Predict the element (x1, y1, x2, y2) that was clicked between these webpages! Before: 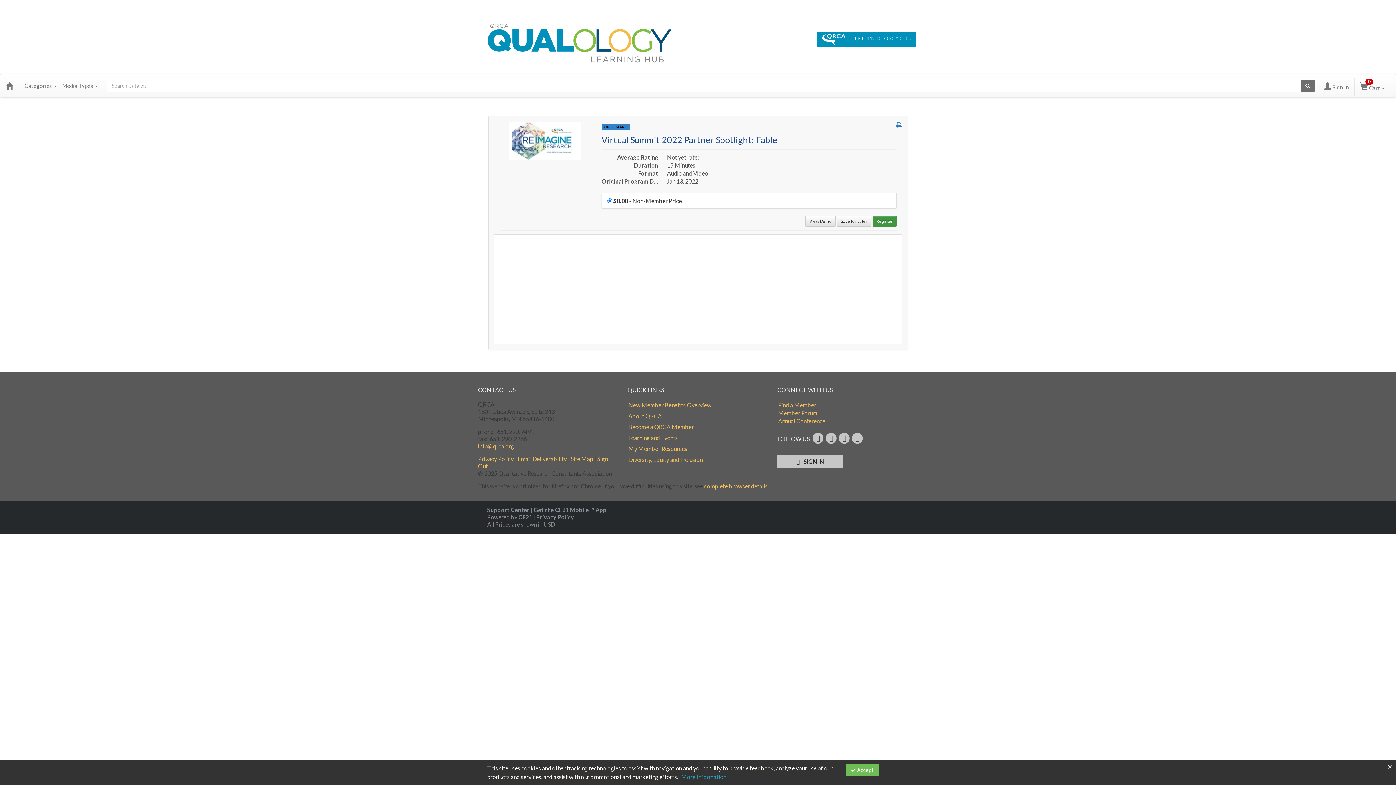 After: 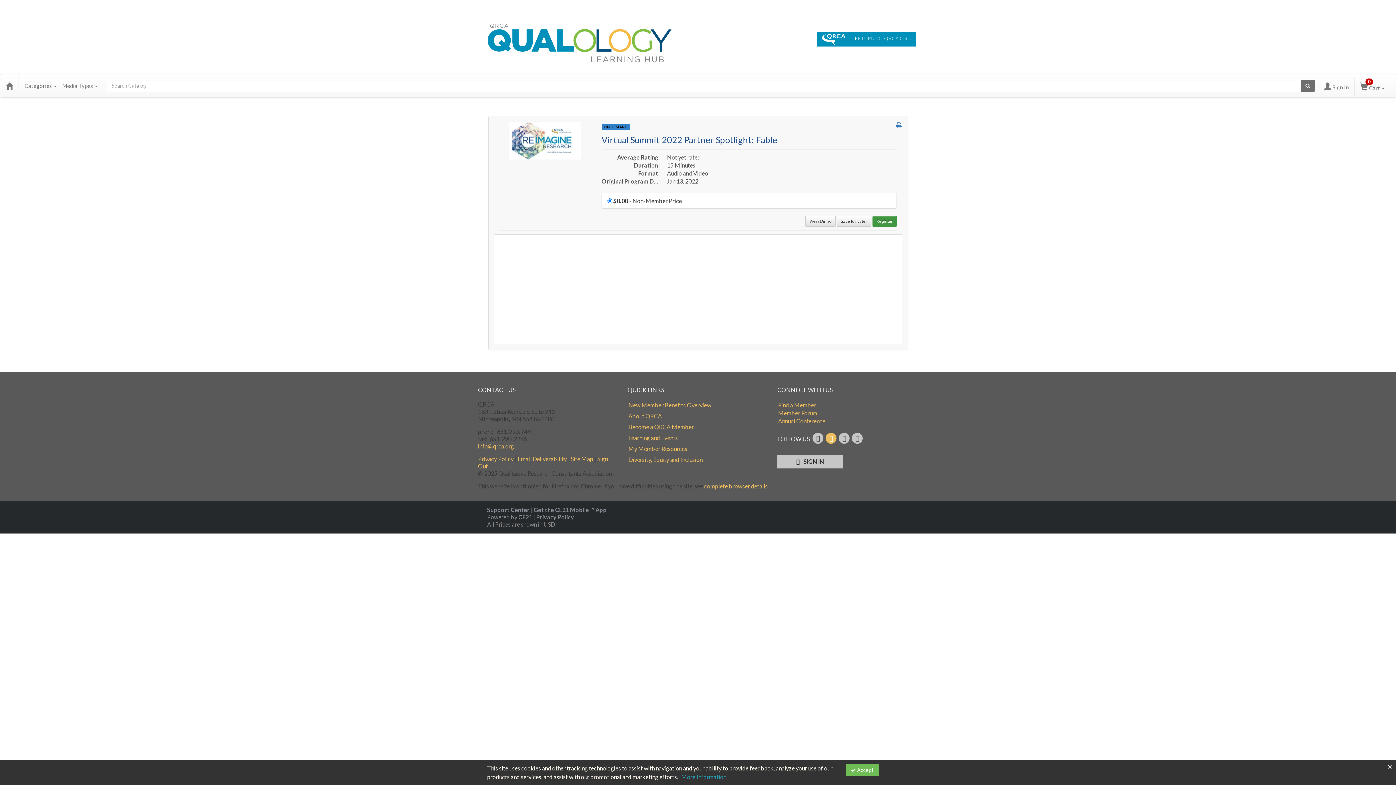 Action: bbox: (825, 433, 836, 443)